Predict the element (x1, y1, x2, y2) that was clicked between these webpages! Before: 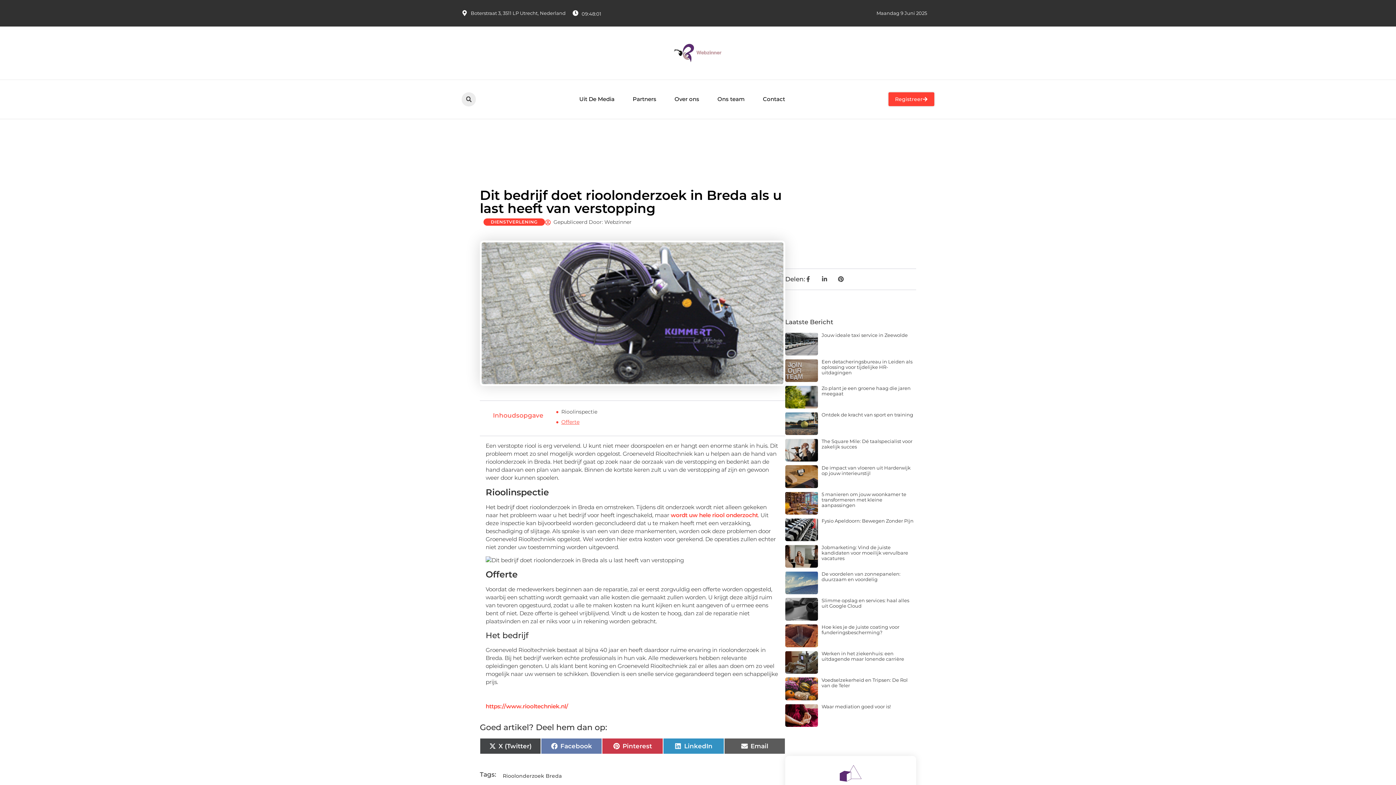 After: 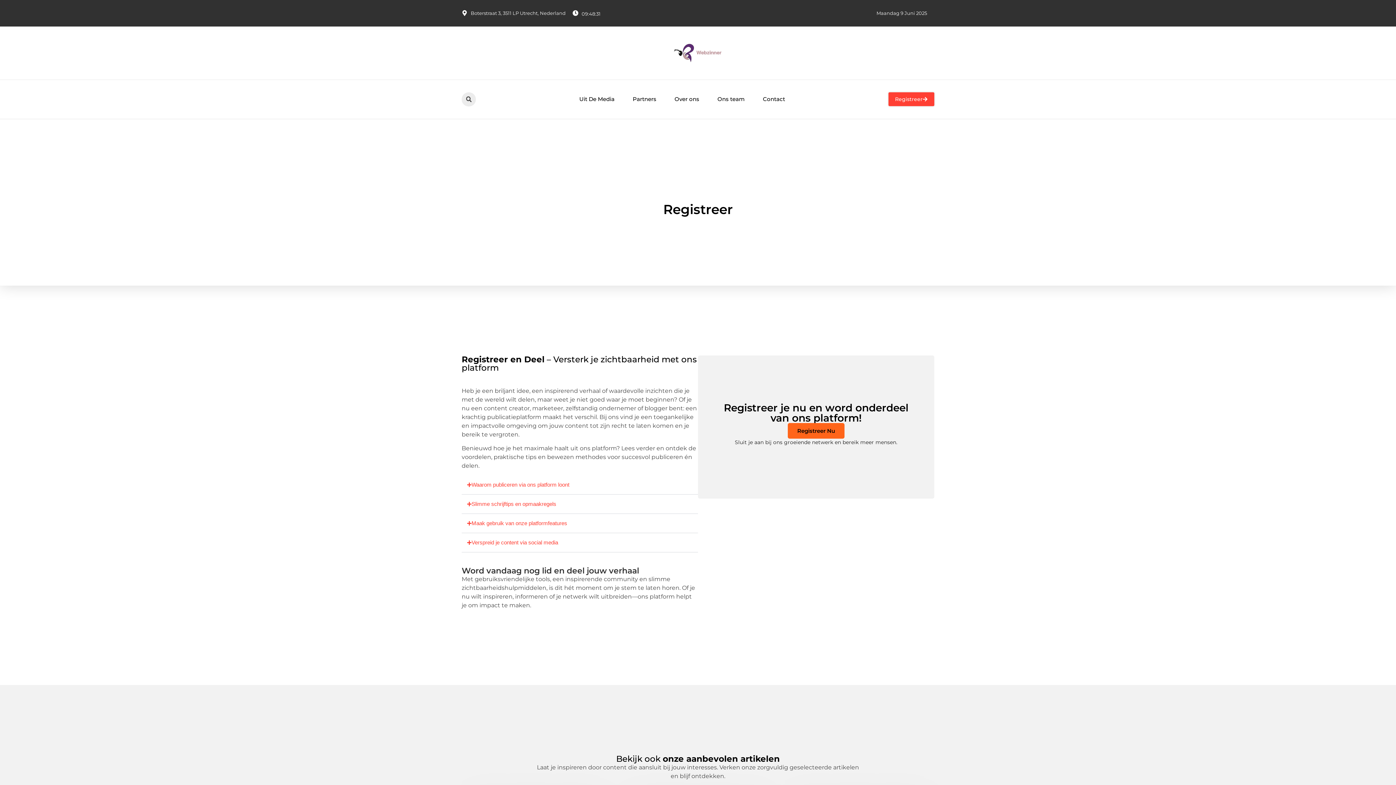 Action: label: Stuur ons jouw verhaal! bbox: (840, 762, 861, 784)